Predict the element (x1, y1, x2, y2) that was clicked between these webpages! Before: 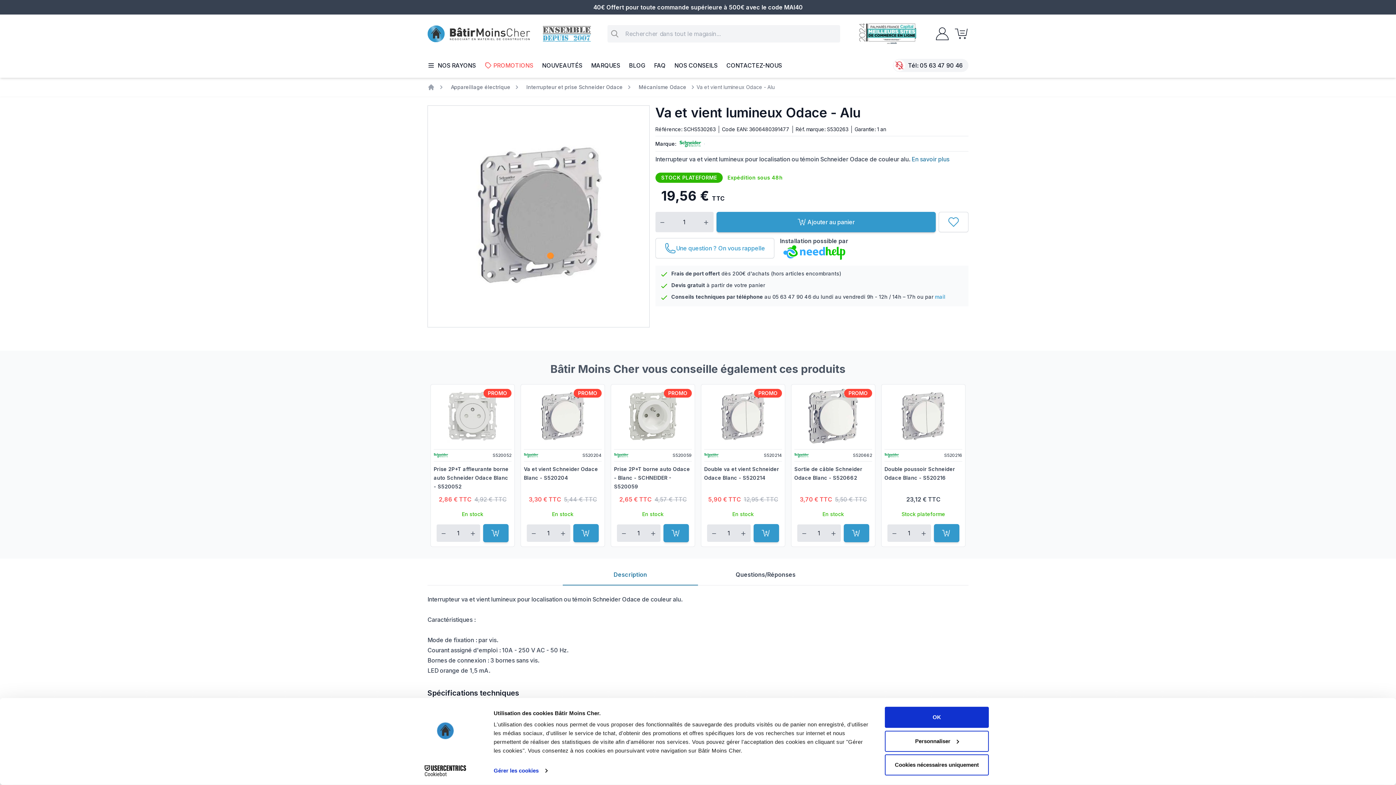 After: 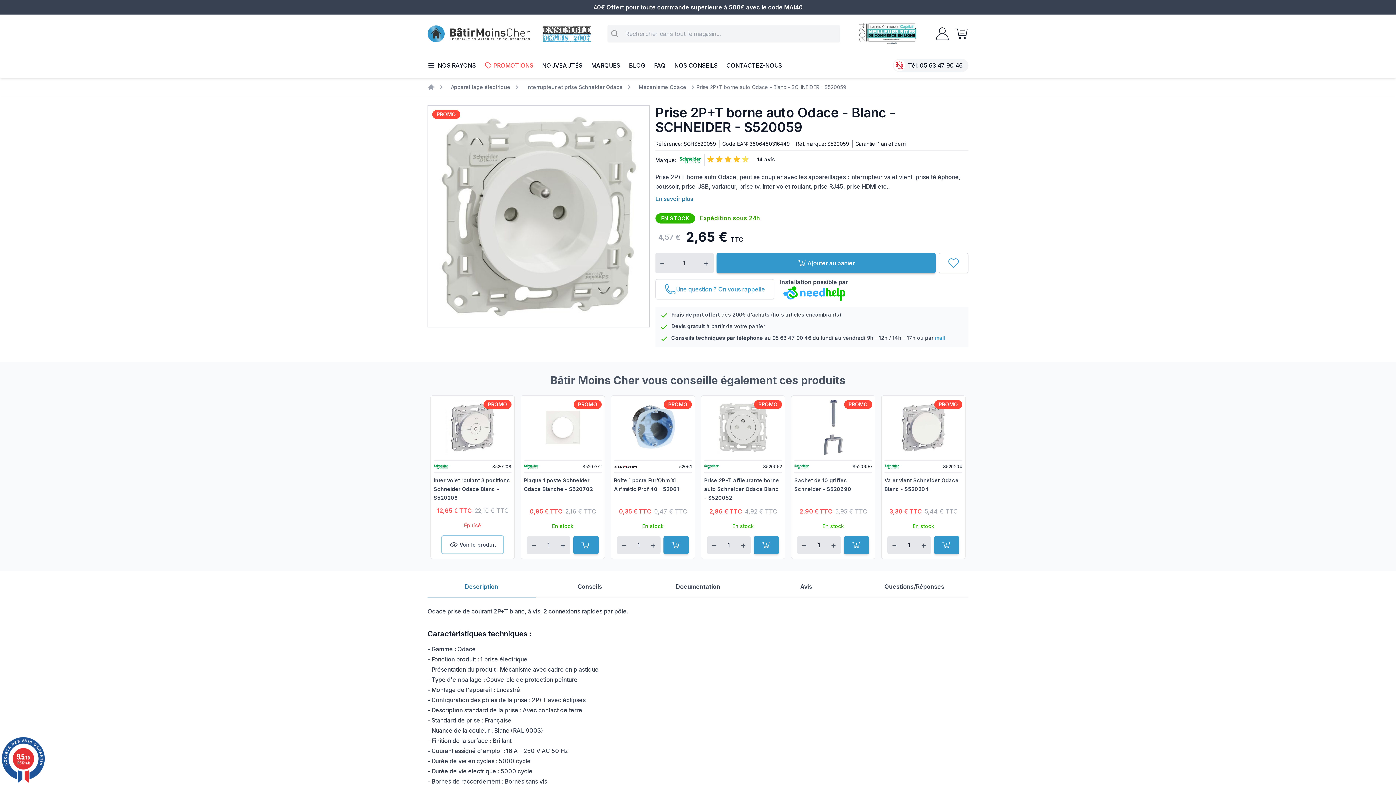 Action: bbox: (614, 388, 691, 443)